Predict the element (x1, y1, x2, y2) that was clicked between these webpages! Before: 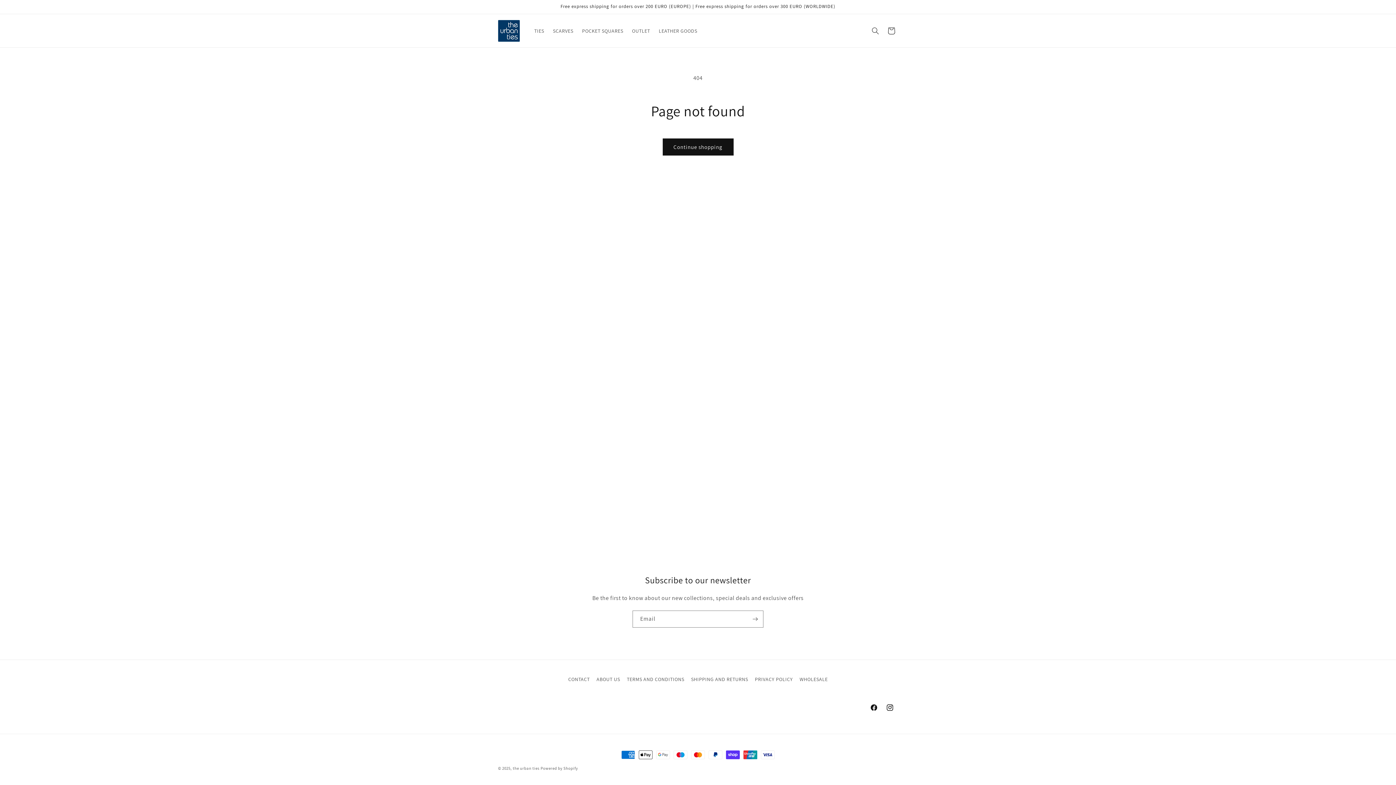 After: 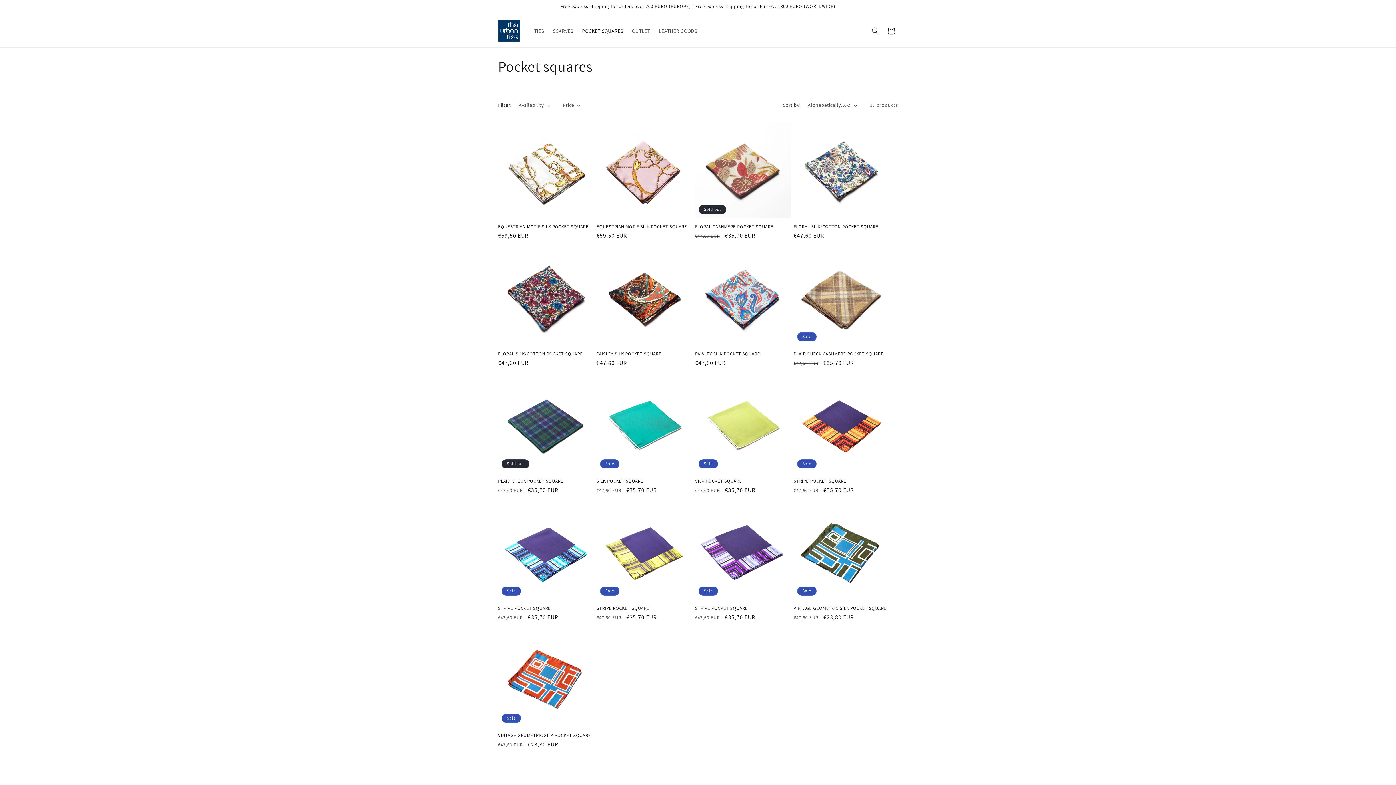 Action: label: POCKET SQUARES bbox: (577, 23, 627, 38)